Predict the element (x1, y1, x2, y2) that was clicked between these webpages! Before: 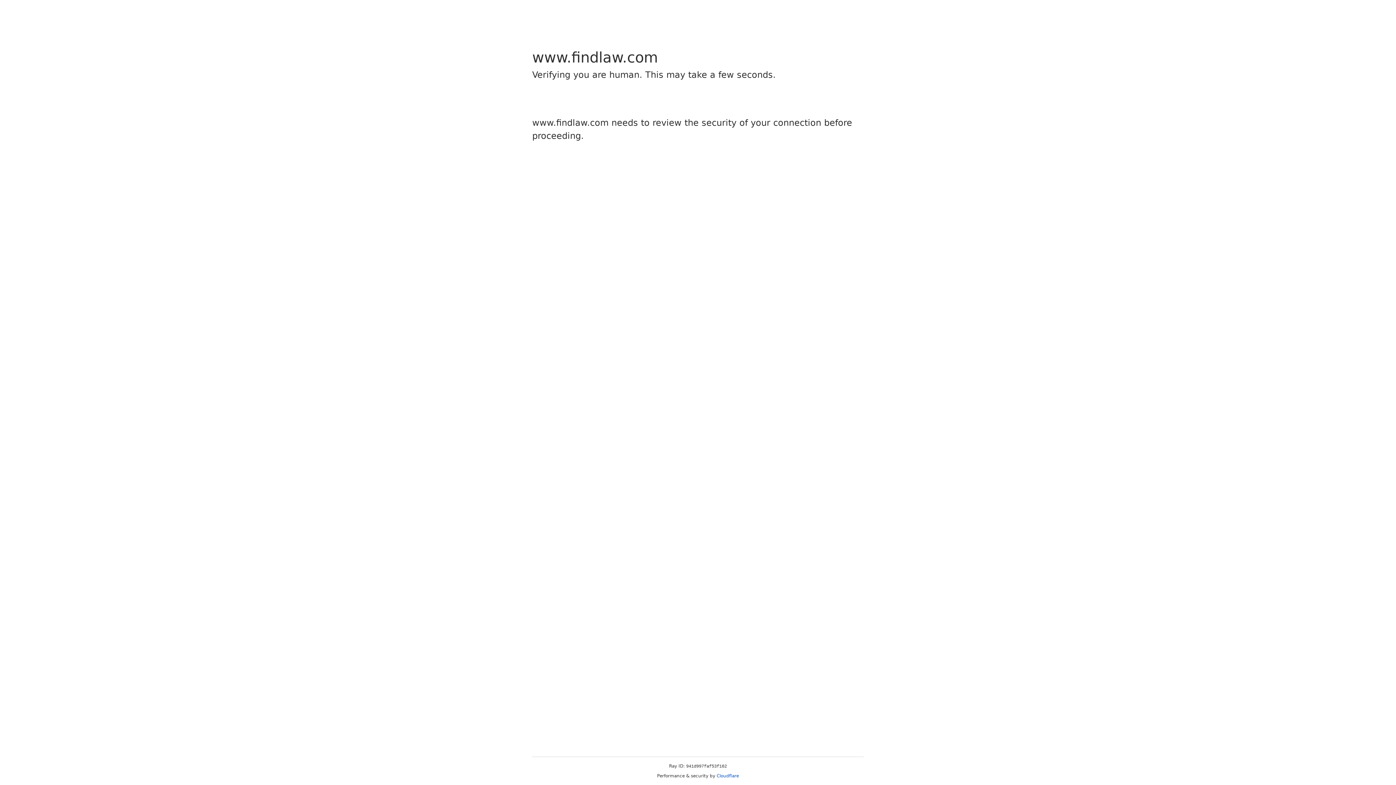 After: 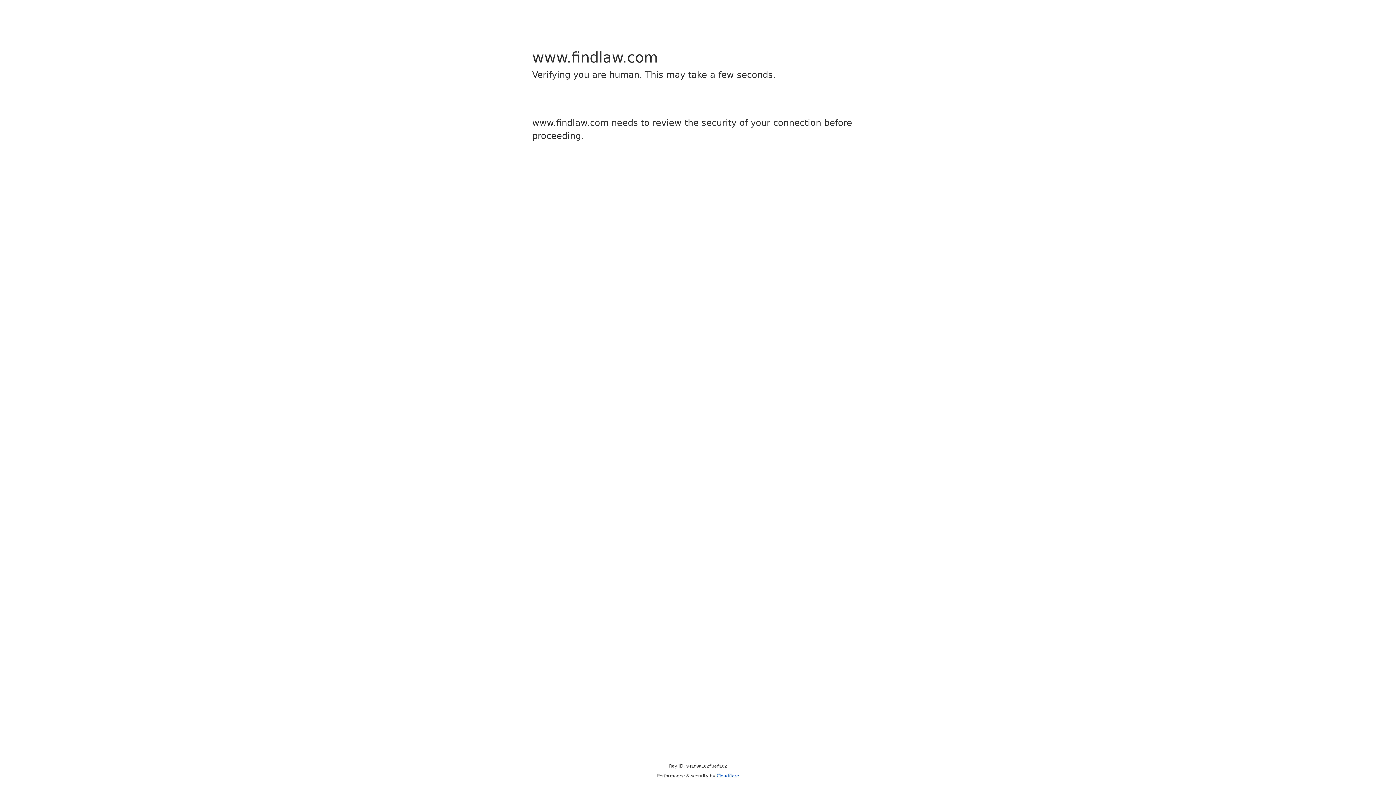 Action: label: Cloudflare bbox: (716, 773, 739, 778)